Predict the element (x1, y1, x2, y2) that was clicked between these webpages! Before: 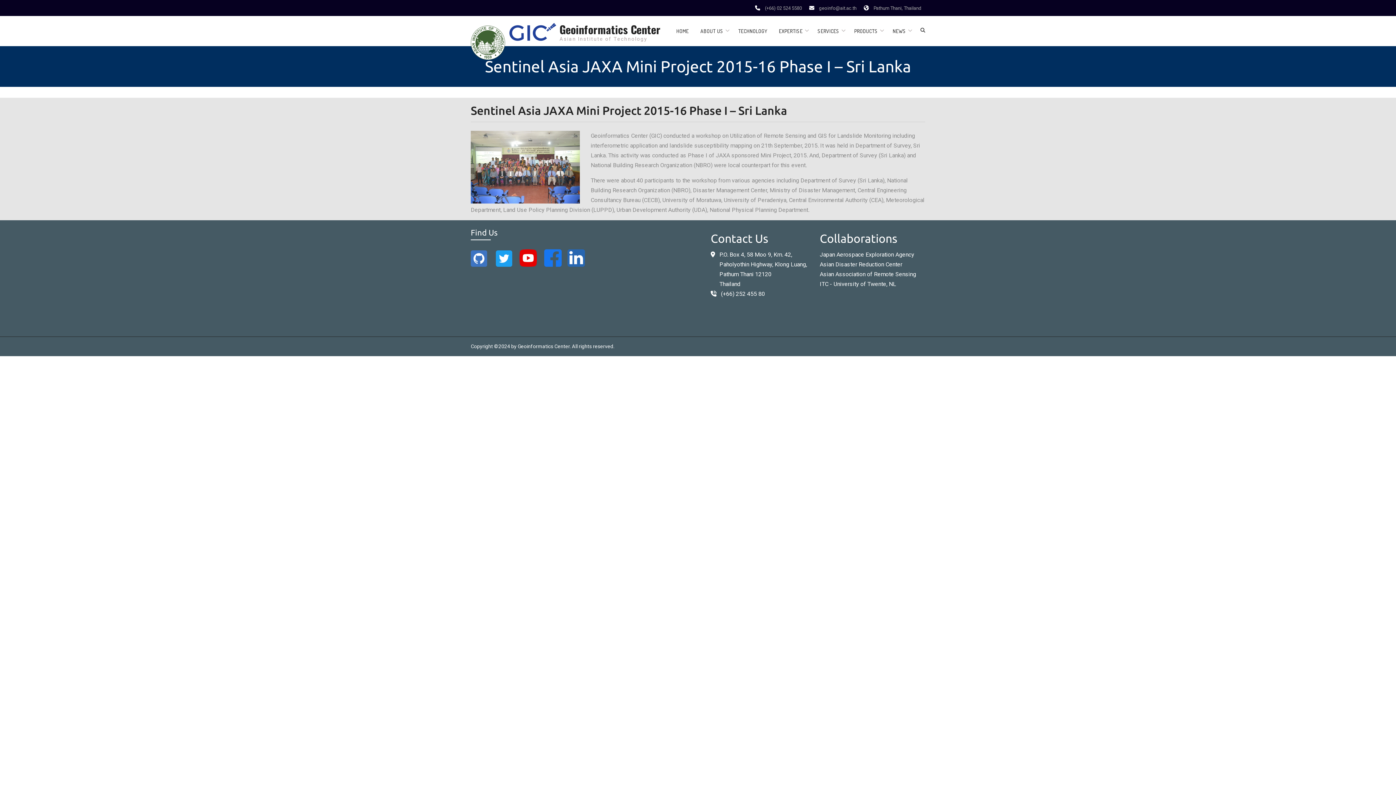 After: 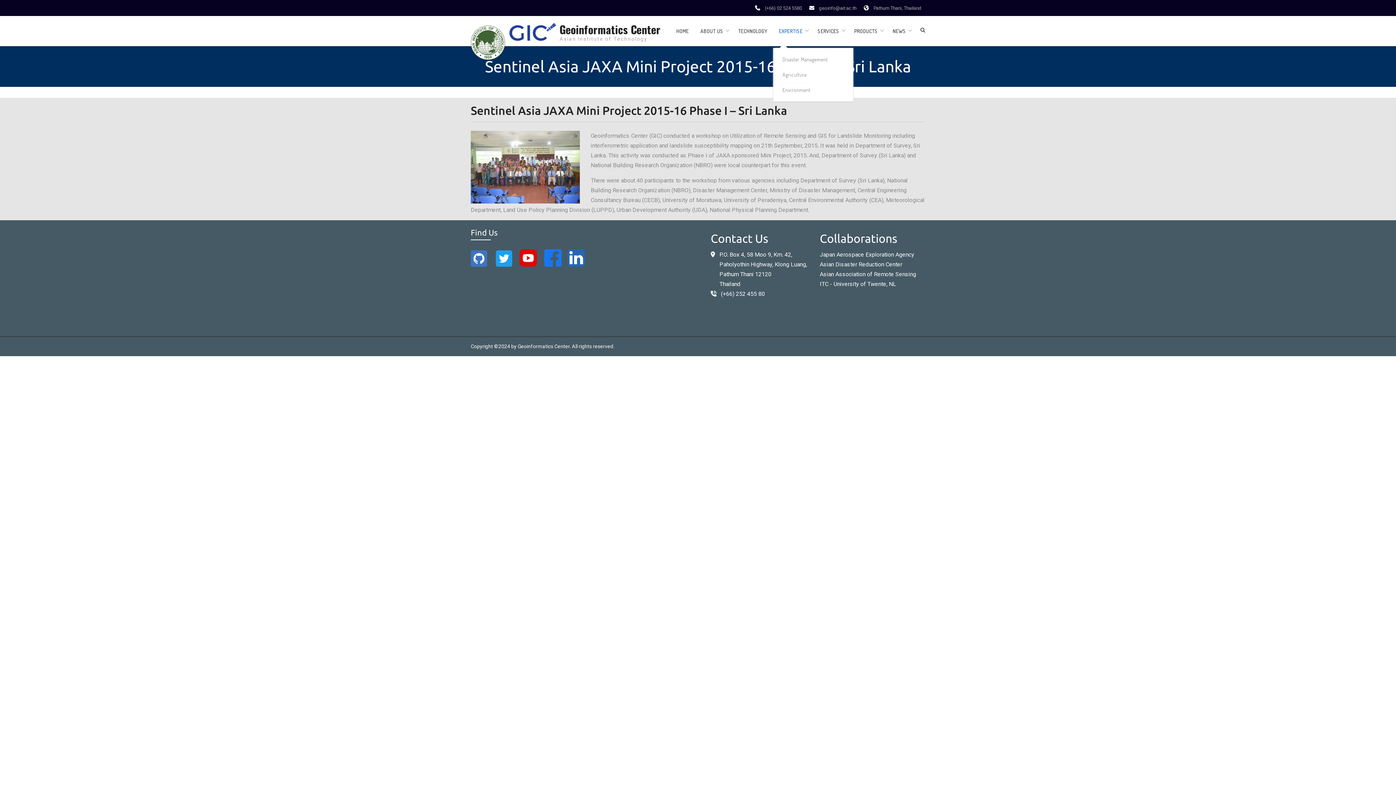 Action: label: EXPERTISE bbox: (773, 18, 811, 43)